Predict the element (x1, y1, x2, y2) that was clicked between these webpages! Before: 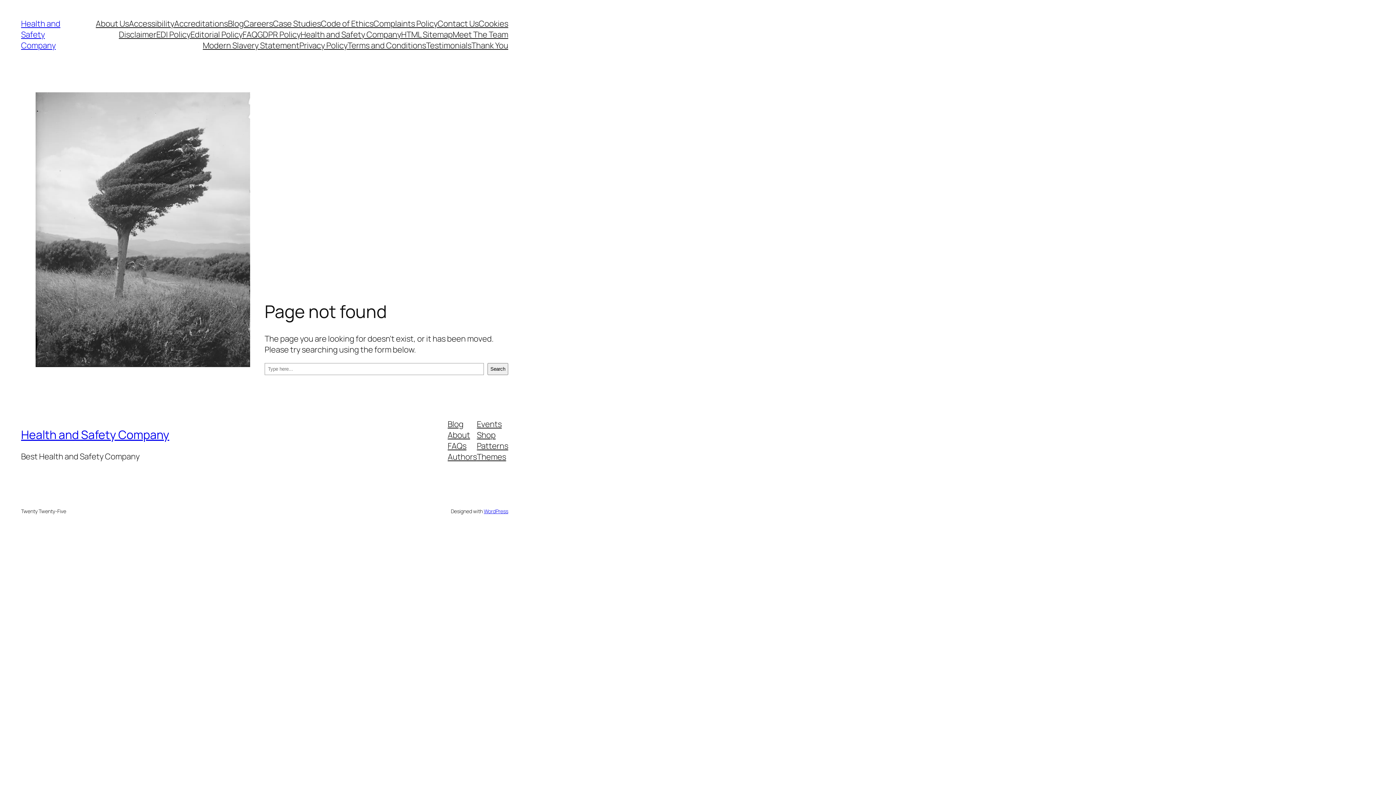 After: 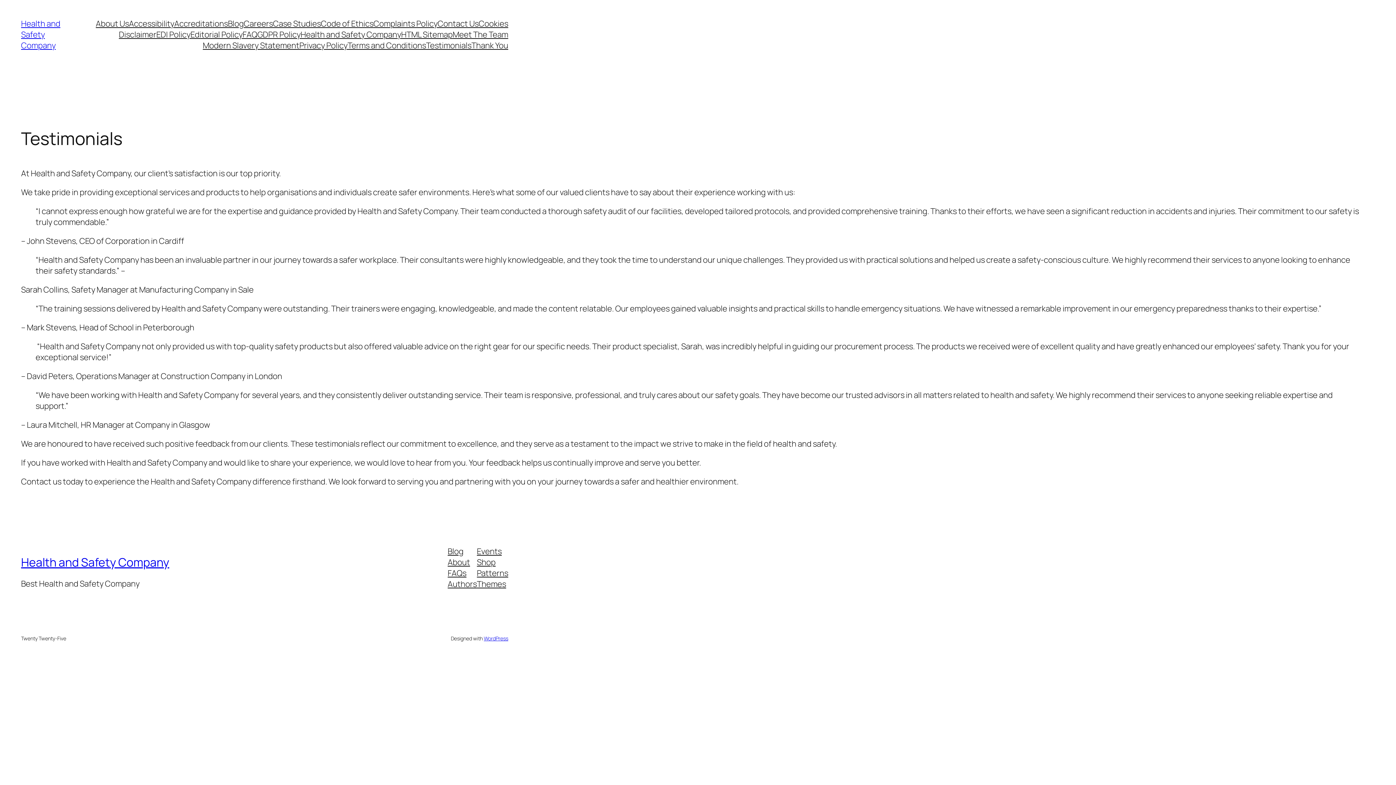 Action: bbox: (426, 40, 471, 50) label: Testimonials